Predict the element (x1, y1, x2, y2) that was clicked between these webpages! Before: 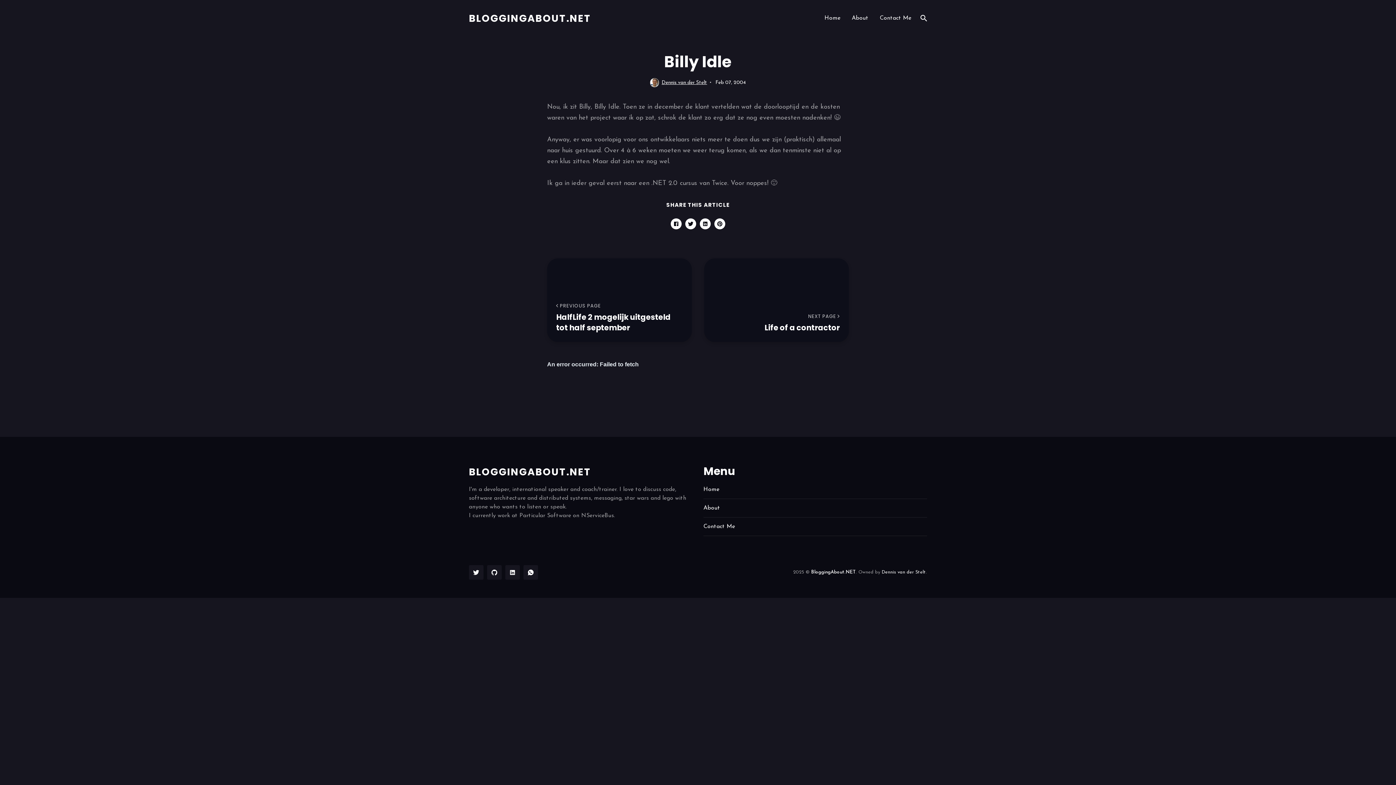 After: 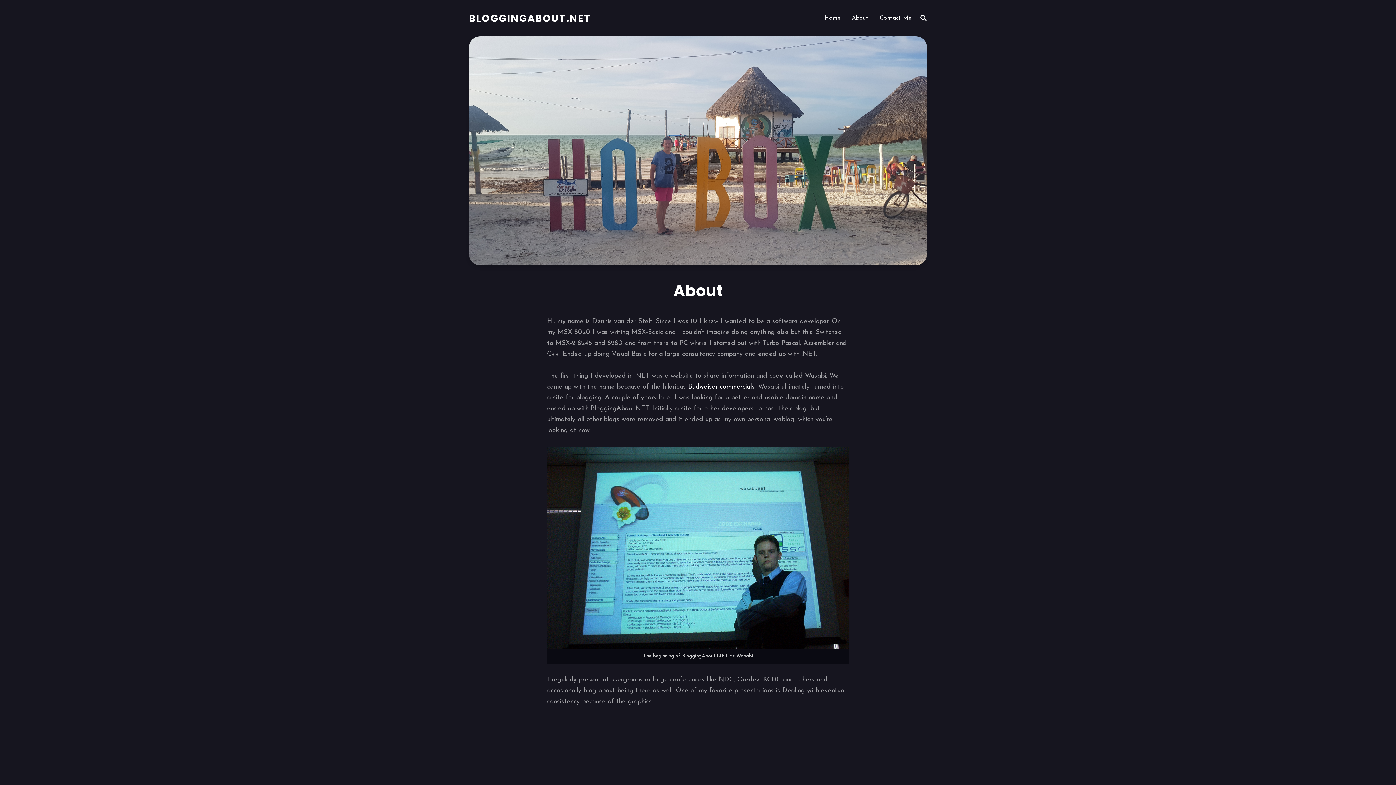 Action: bbox: (703, 505, 720, 511) label: About